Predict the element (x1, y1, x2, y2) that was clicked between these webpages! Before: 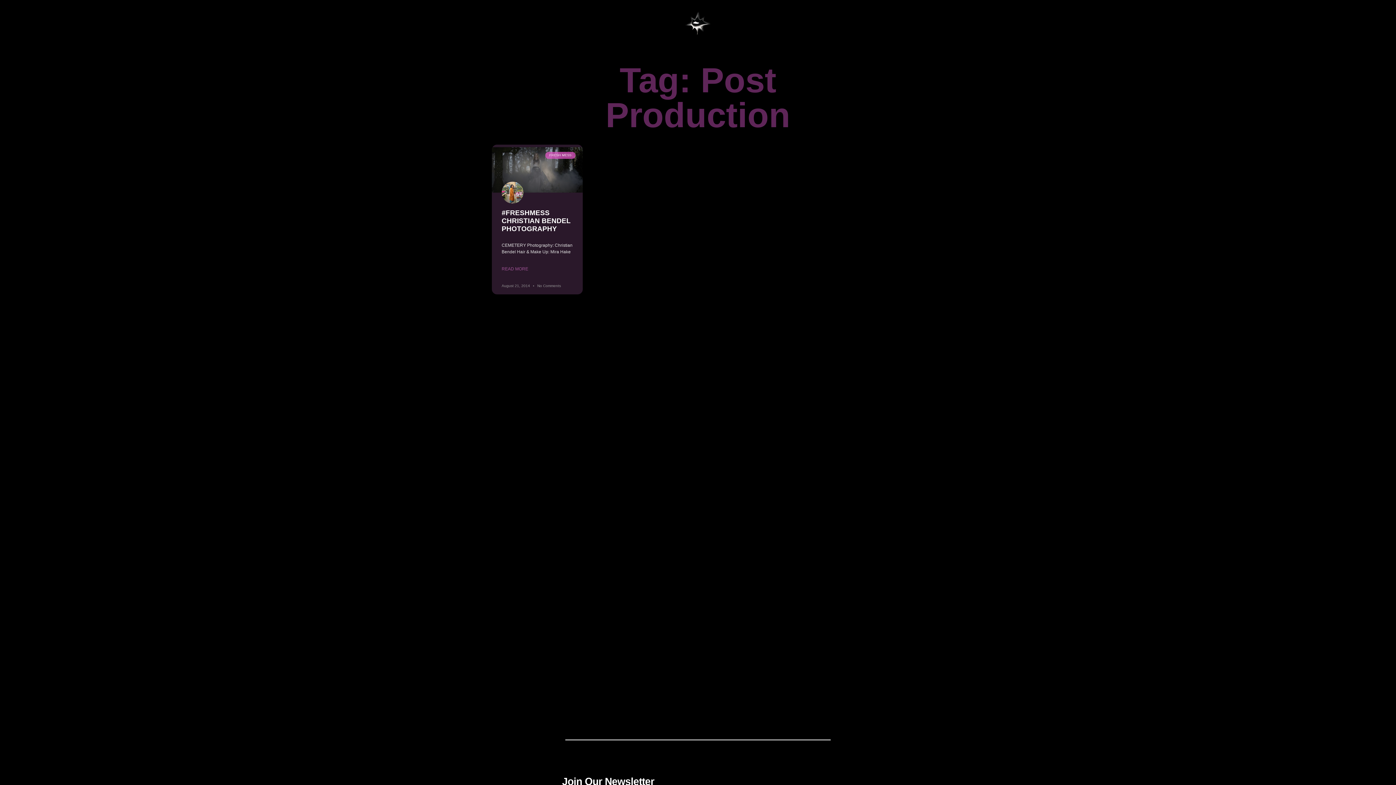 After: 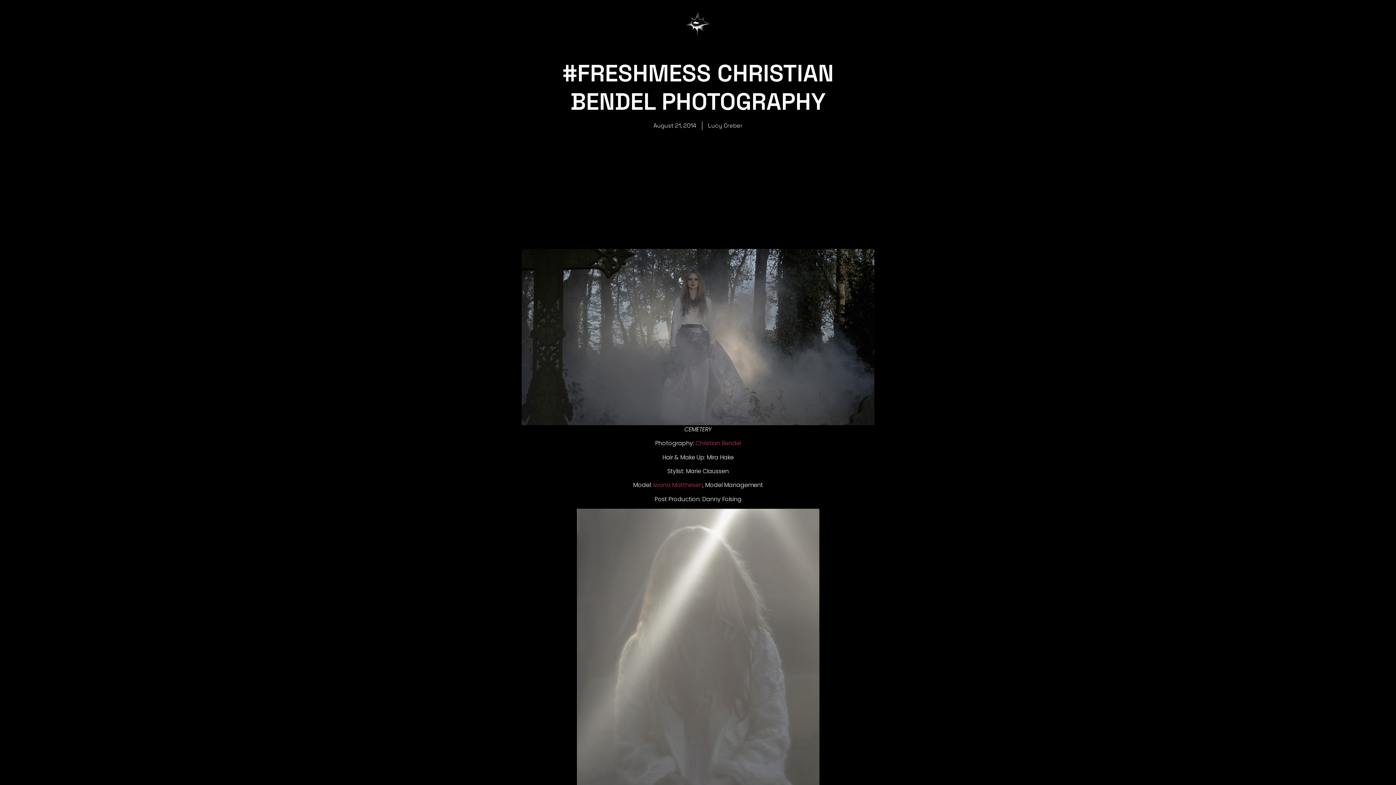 Action: bbox: (501, 209, 570, 232) label: #FRESHMESS CHRISTIAN BENDEL PHOTOGRAPHY